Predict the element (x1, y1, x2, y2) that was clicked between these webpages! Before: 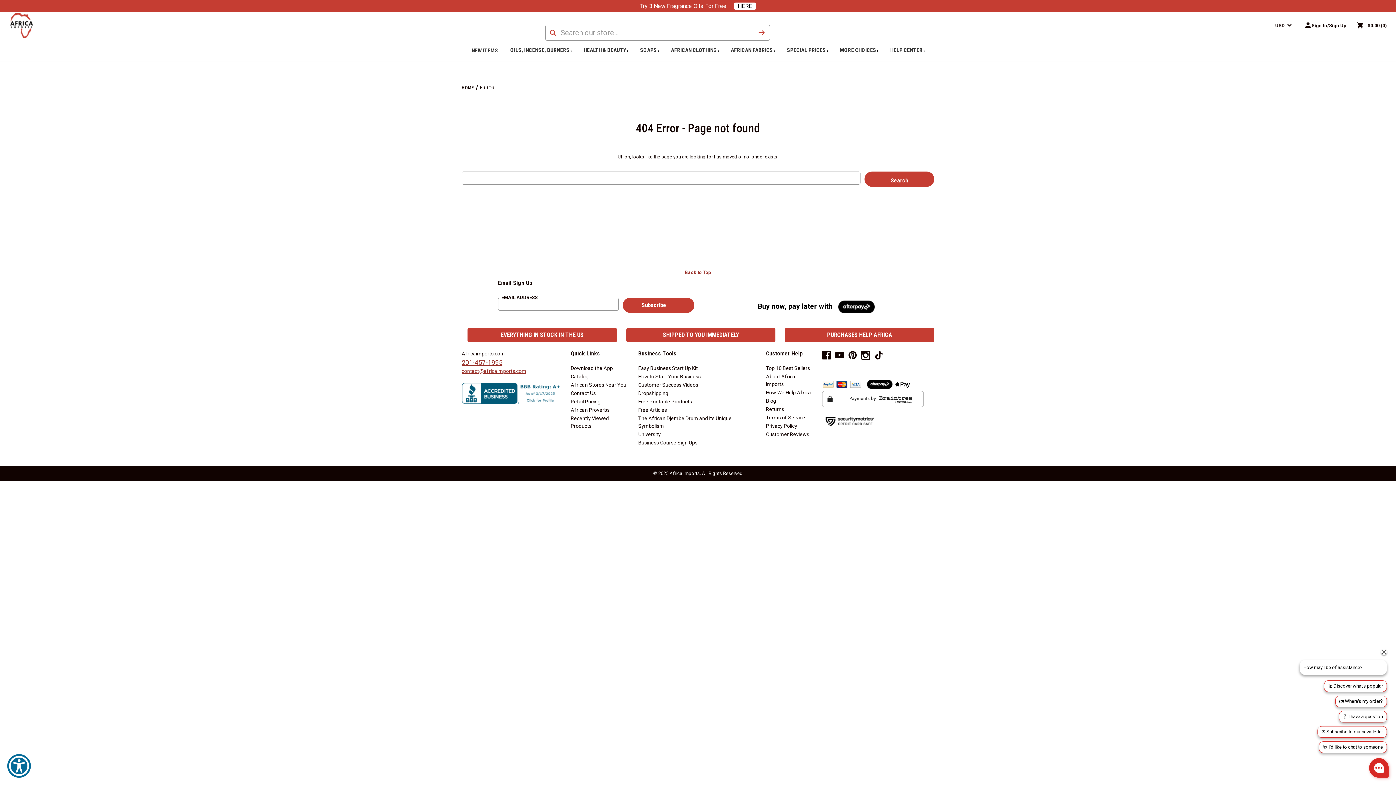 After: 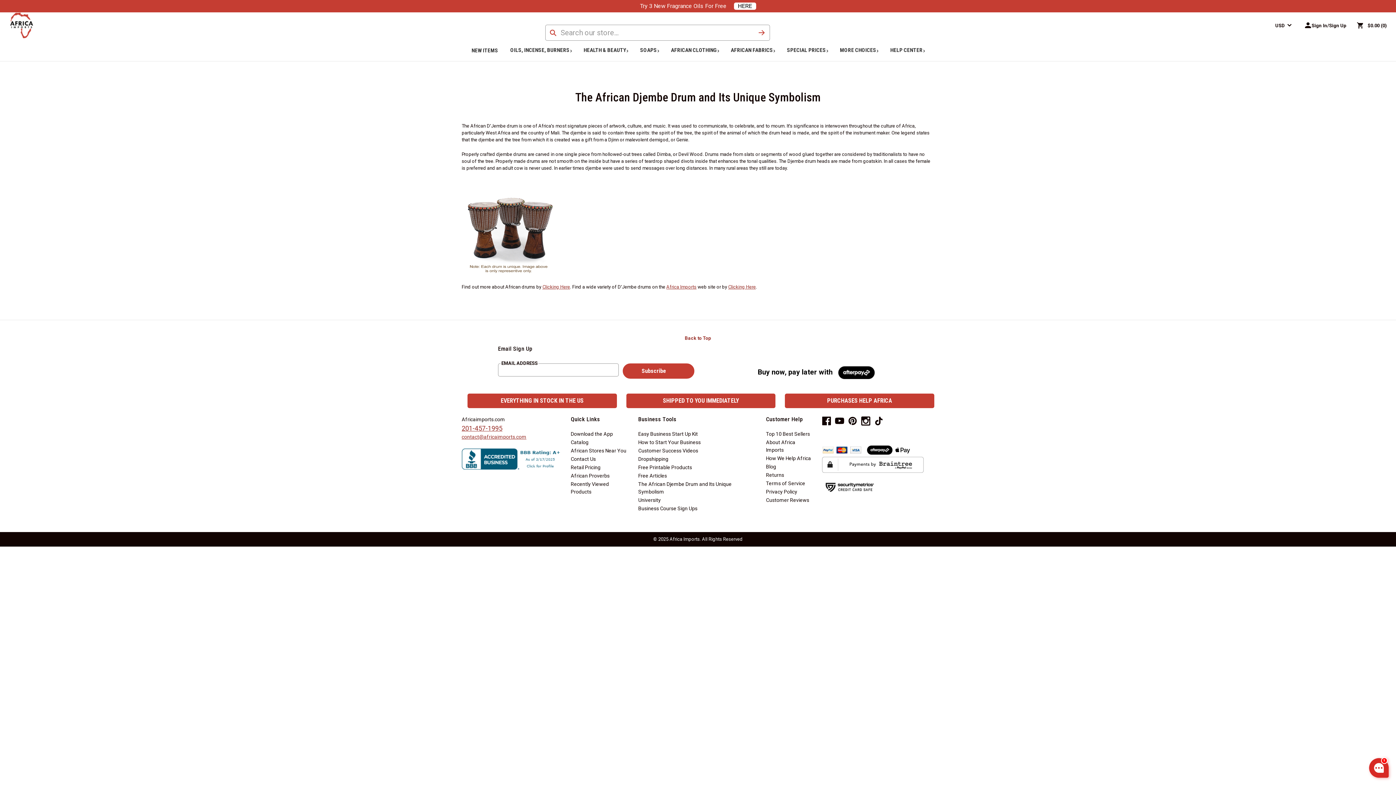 Action: label: The African Djembe Drum and Its Unique Symbolism bbox: (638, 414, 758, 430)